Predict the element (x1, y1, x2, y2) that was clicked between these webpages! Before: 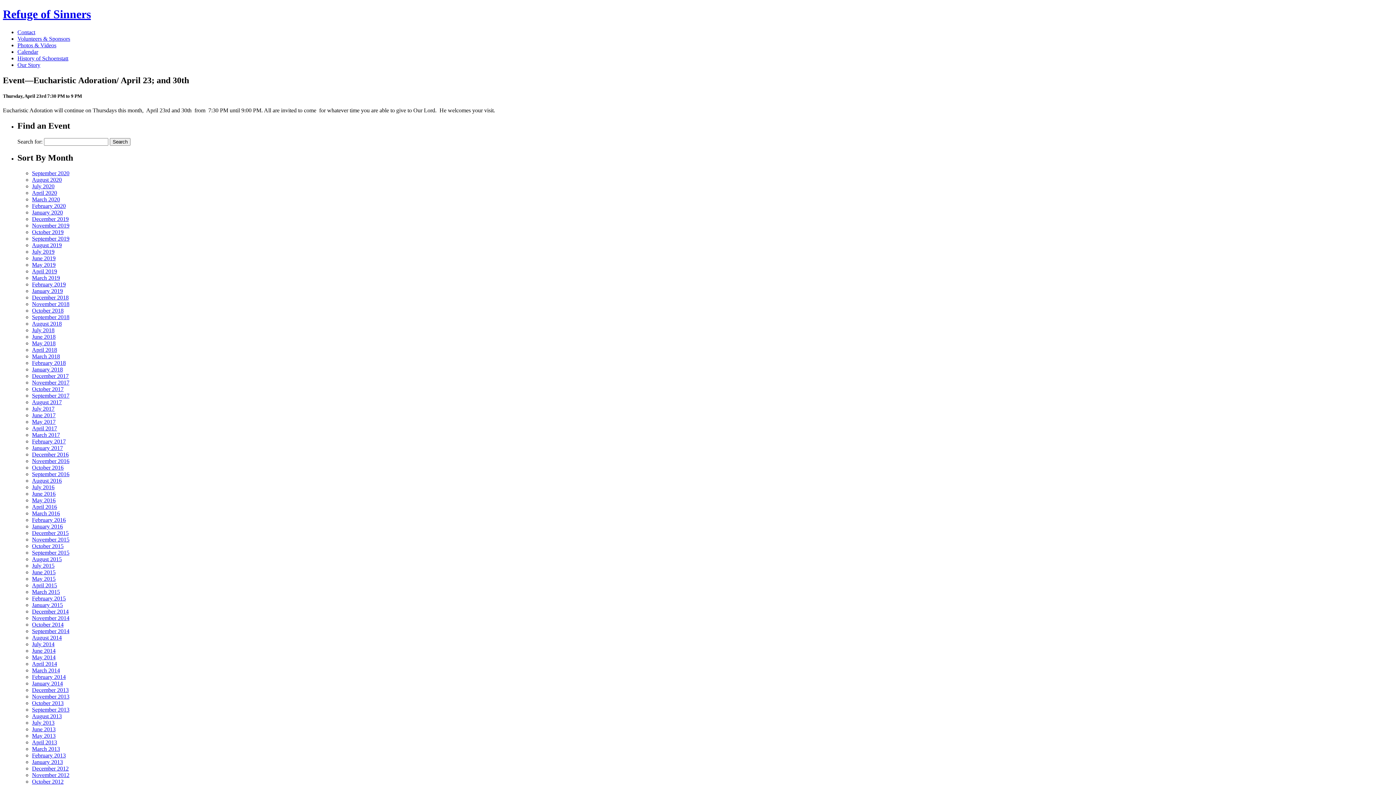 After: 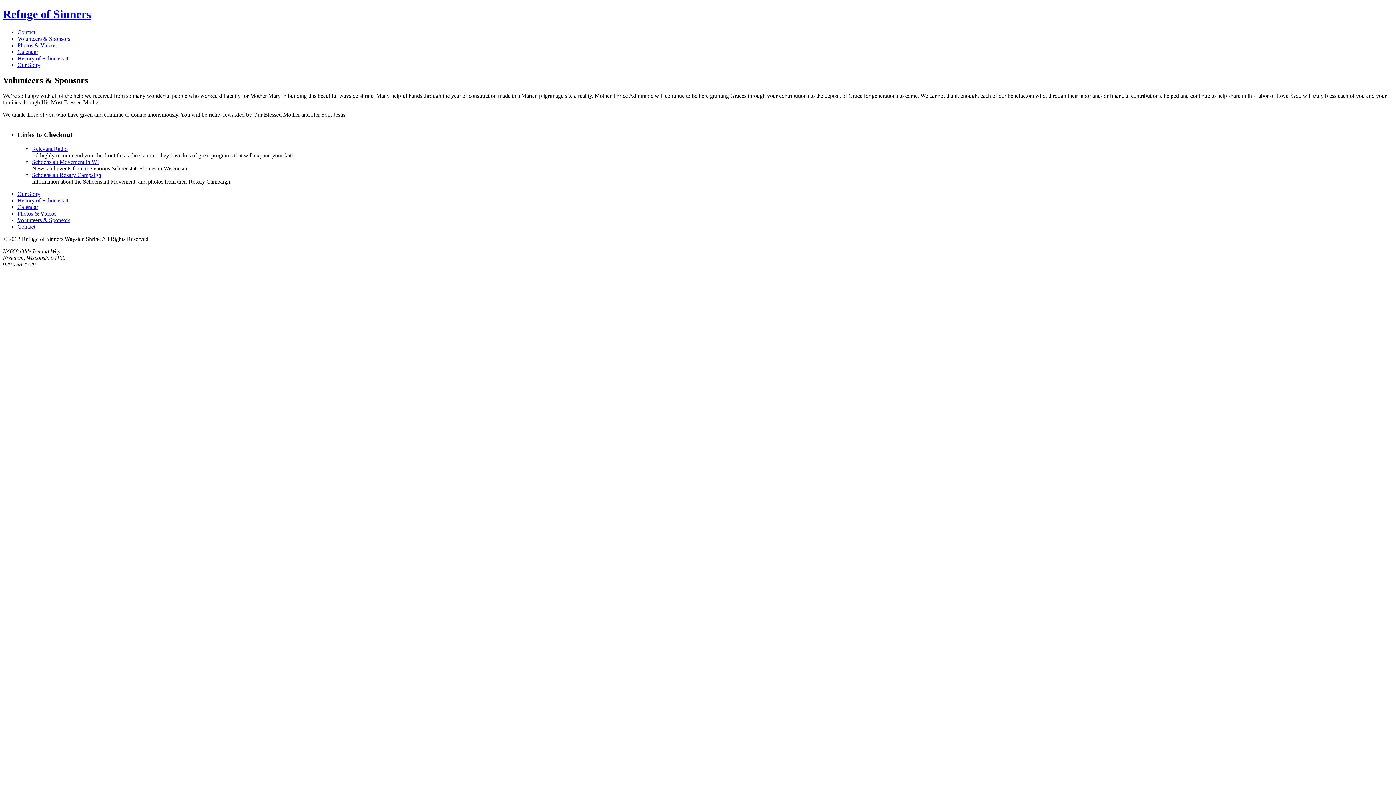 Action: bbox: (17, 35, 70, 41) label: Volunteers & Sponsors